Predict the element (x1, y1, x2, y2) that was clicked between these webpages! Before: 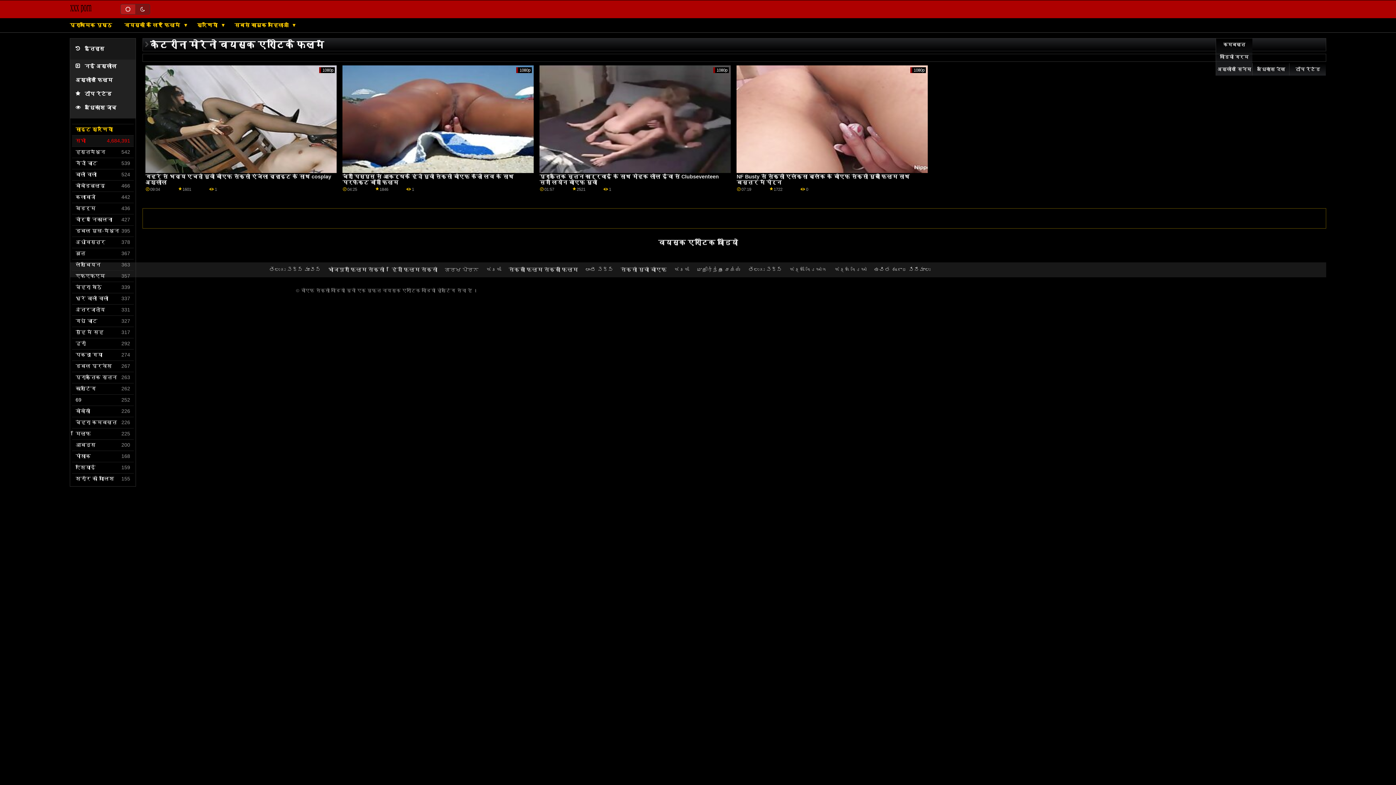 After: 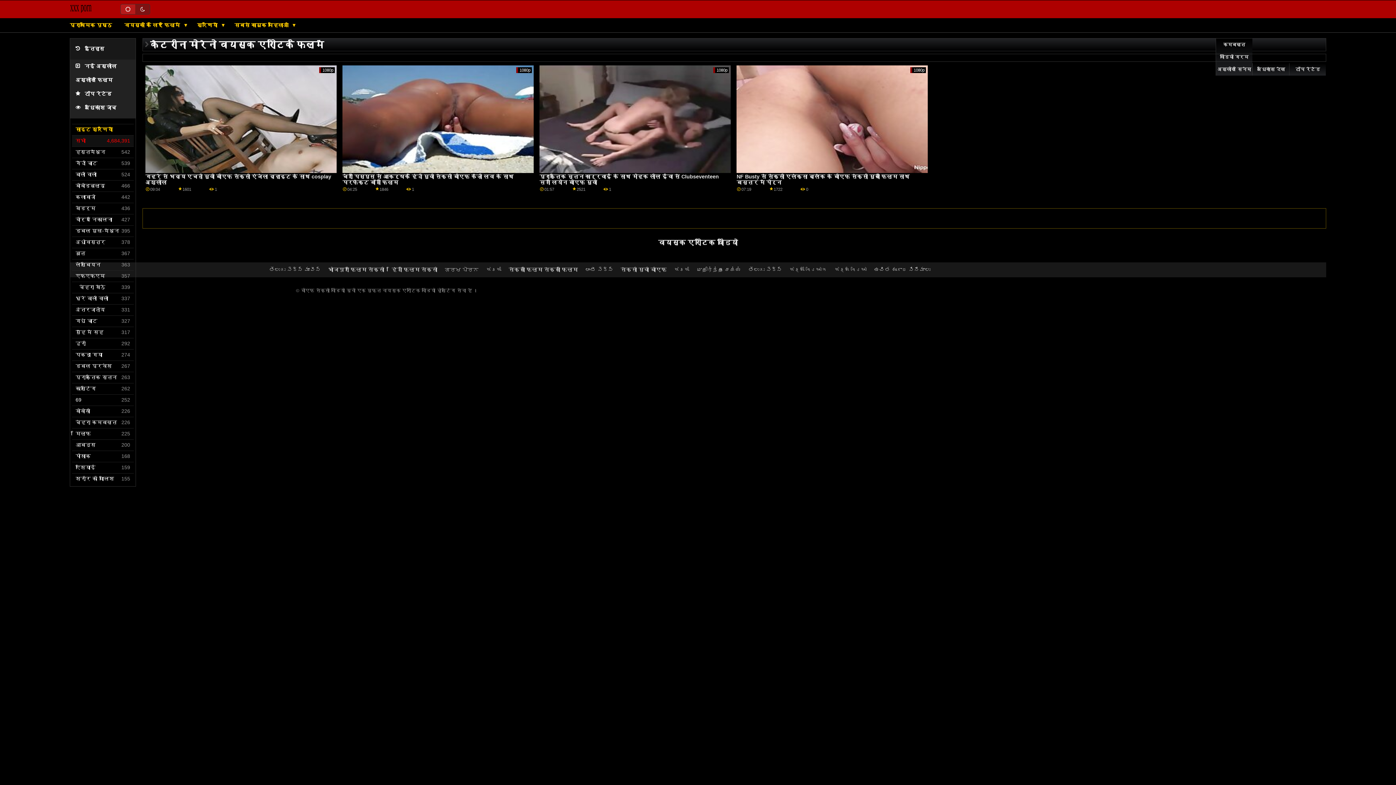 Action: bbox: (75, 282, 133, 293) label: चेहरा बैठे